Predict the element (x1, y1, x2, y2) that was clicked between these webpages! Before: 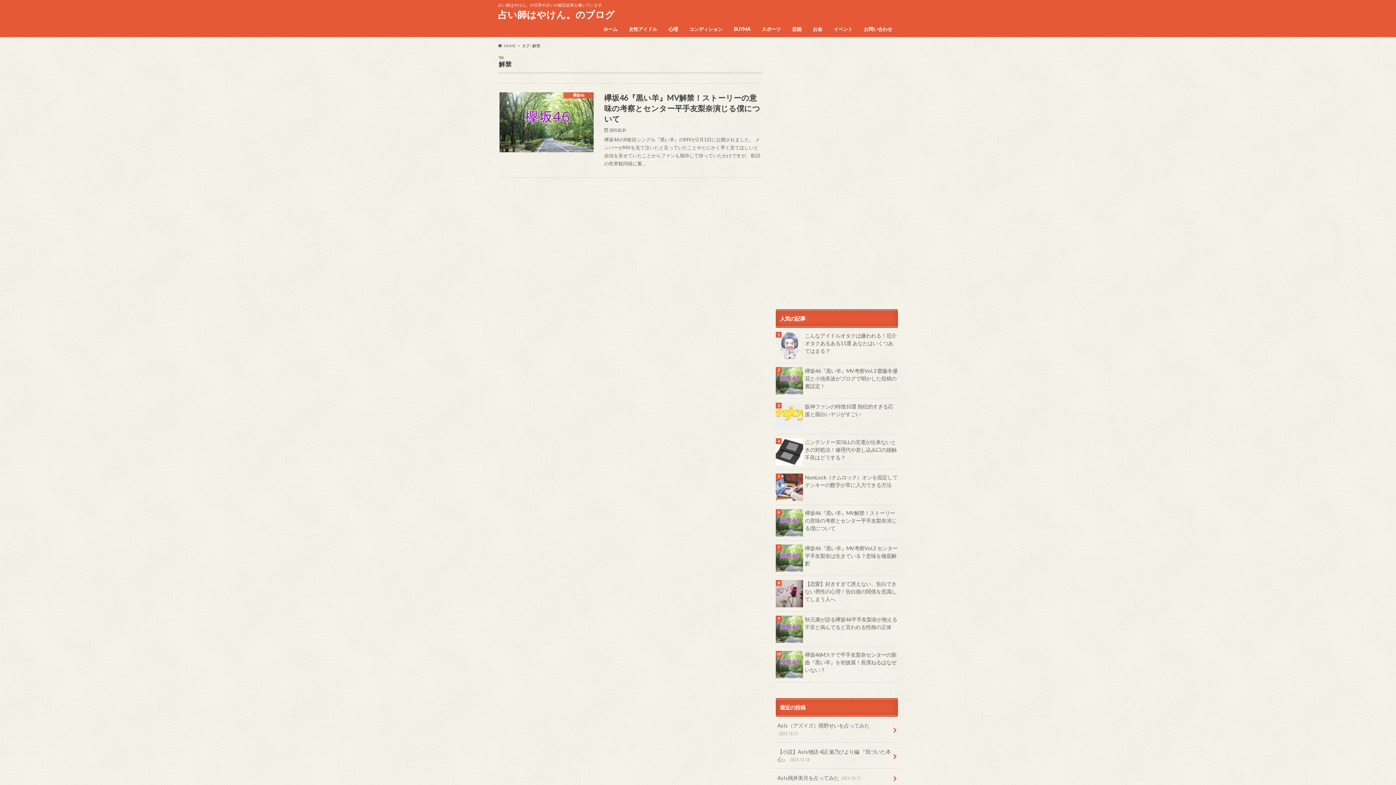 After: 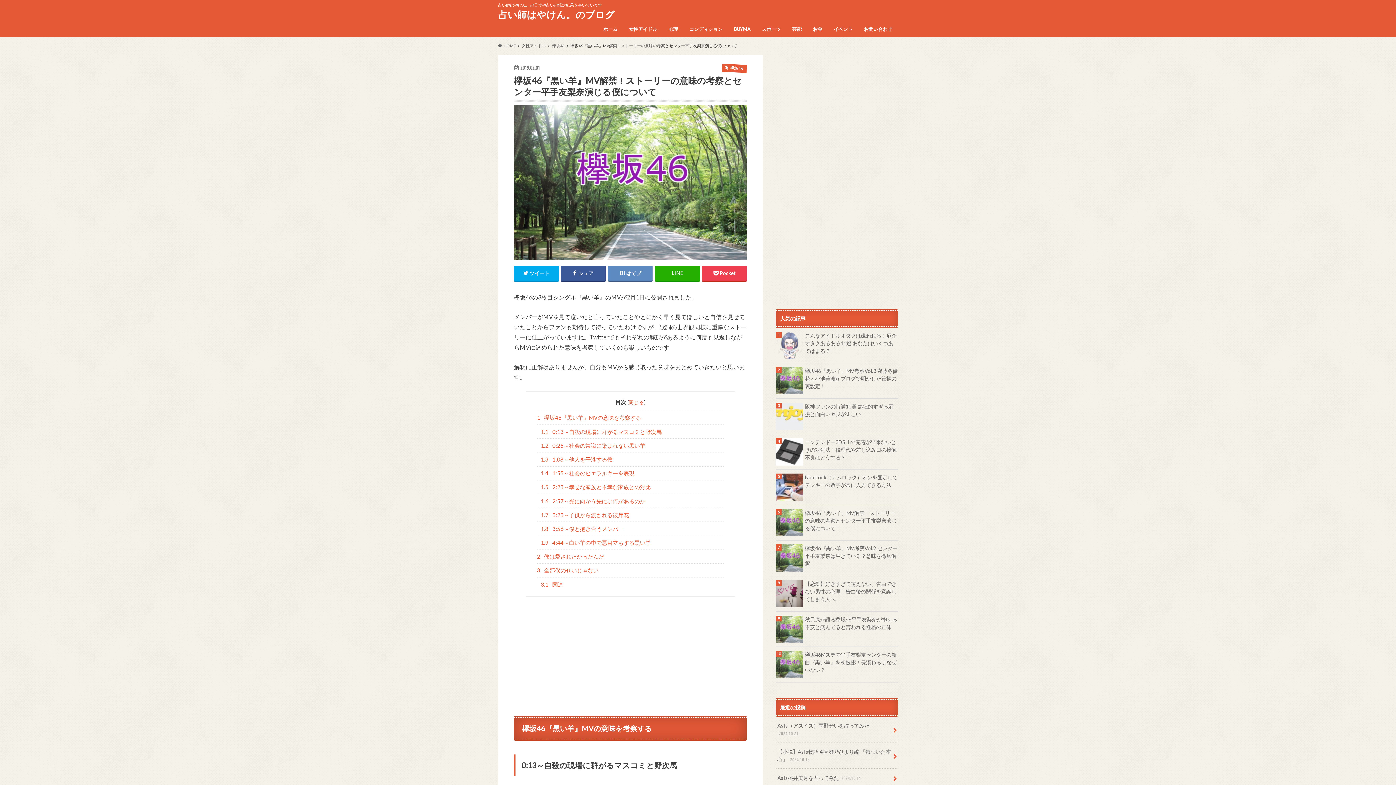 Action: label: 欅坂46『黒い羊』MV解禁！ストーリーの意味の考察とセンター平手友梨奈演じる僕について bbox: (776, 509, 898, 532)